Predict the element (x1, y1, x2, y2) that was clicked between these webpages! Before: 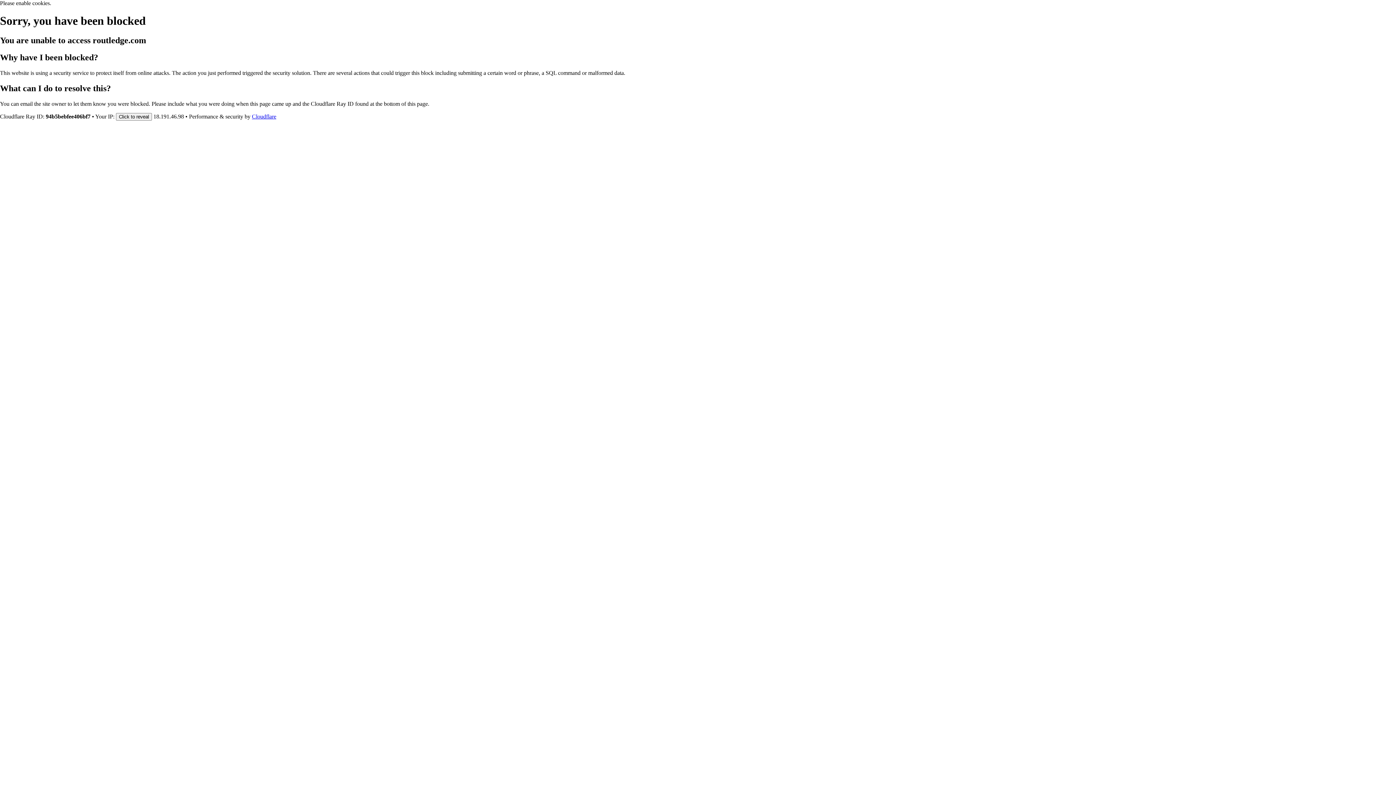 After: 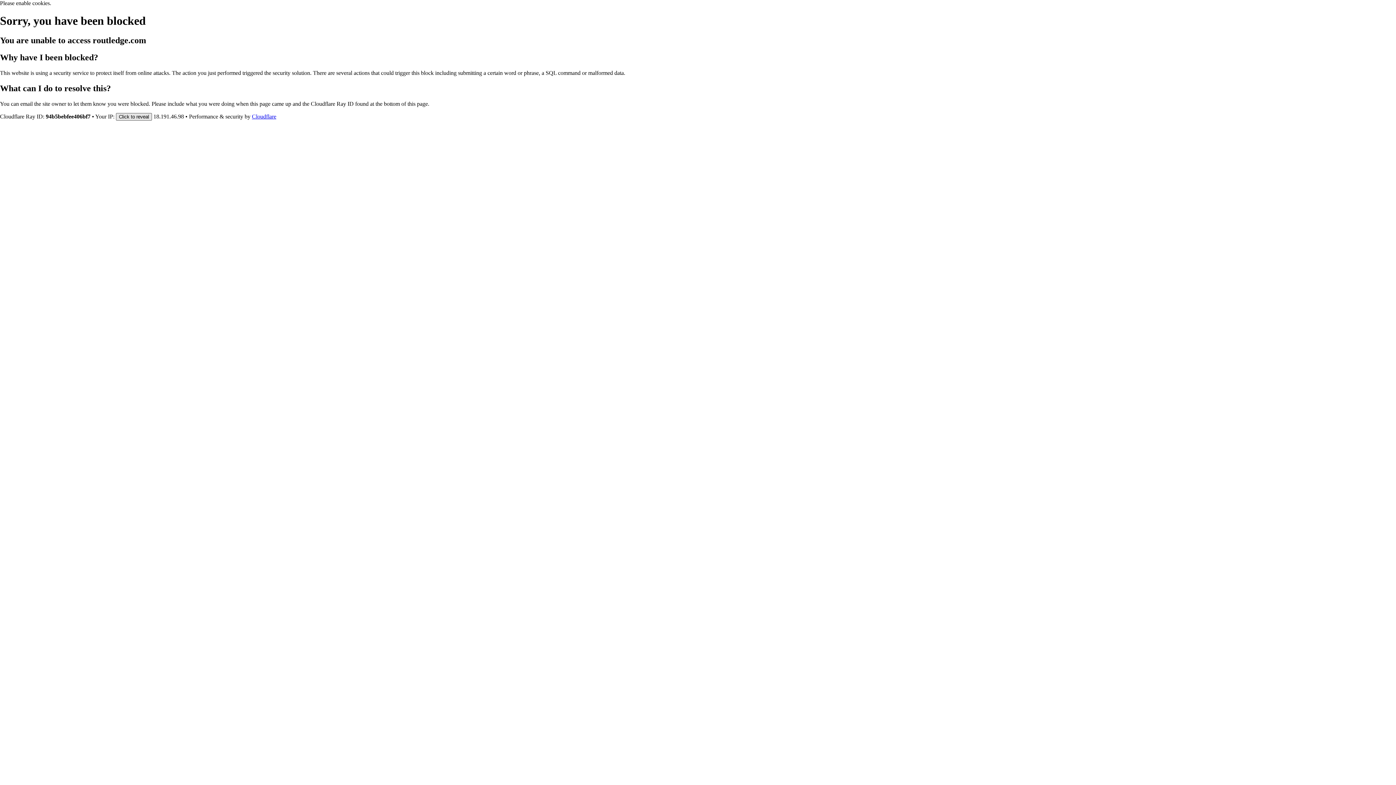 Action: label: Click to reveal bbox: (116, 112, 152, 120)